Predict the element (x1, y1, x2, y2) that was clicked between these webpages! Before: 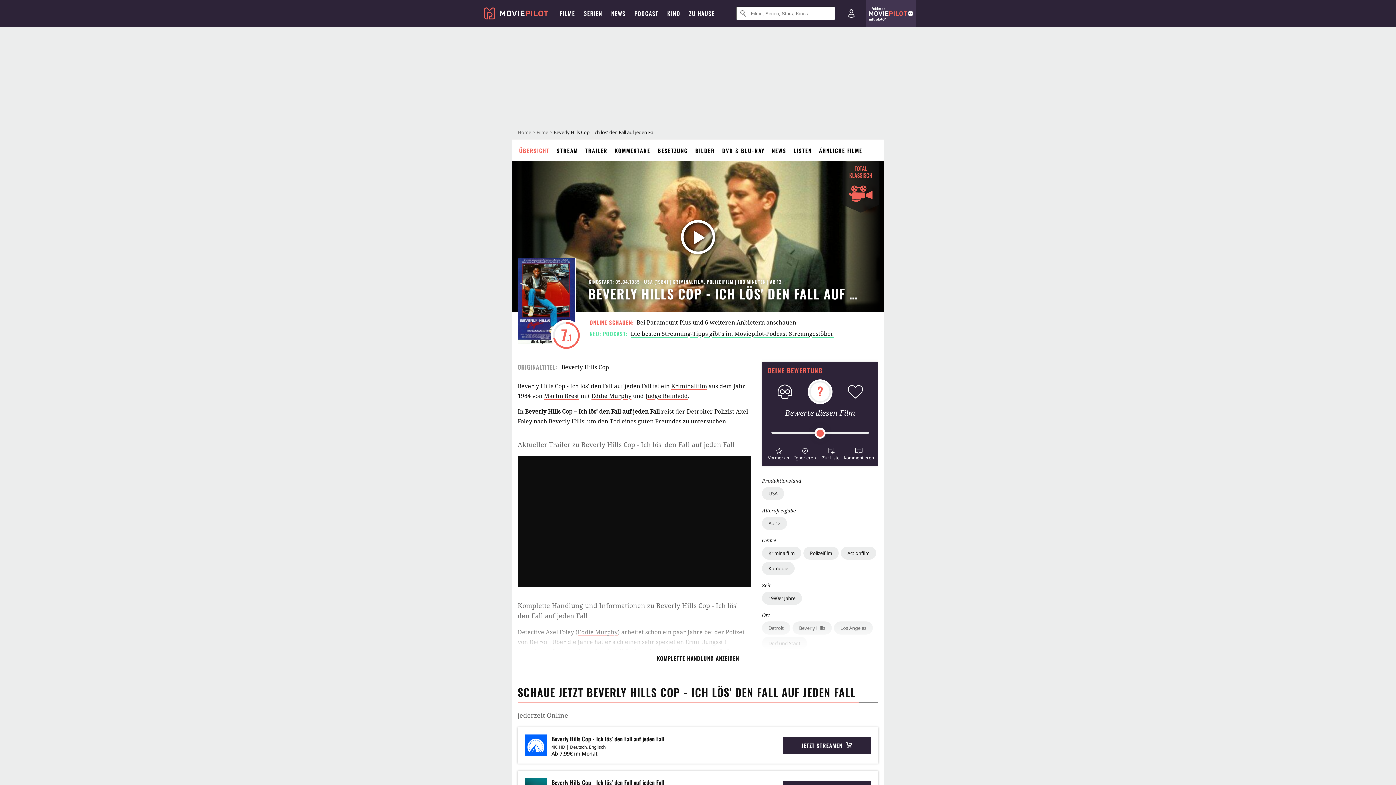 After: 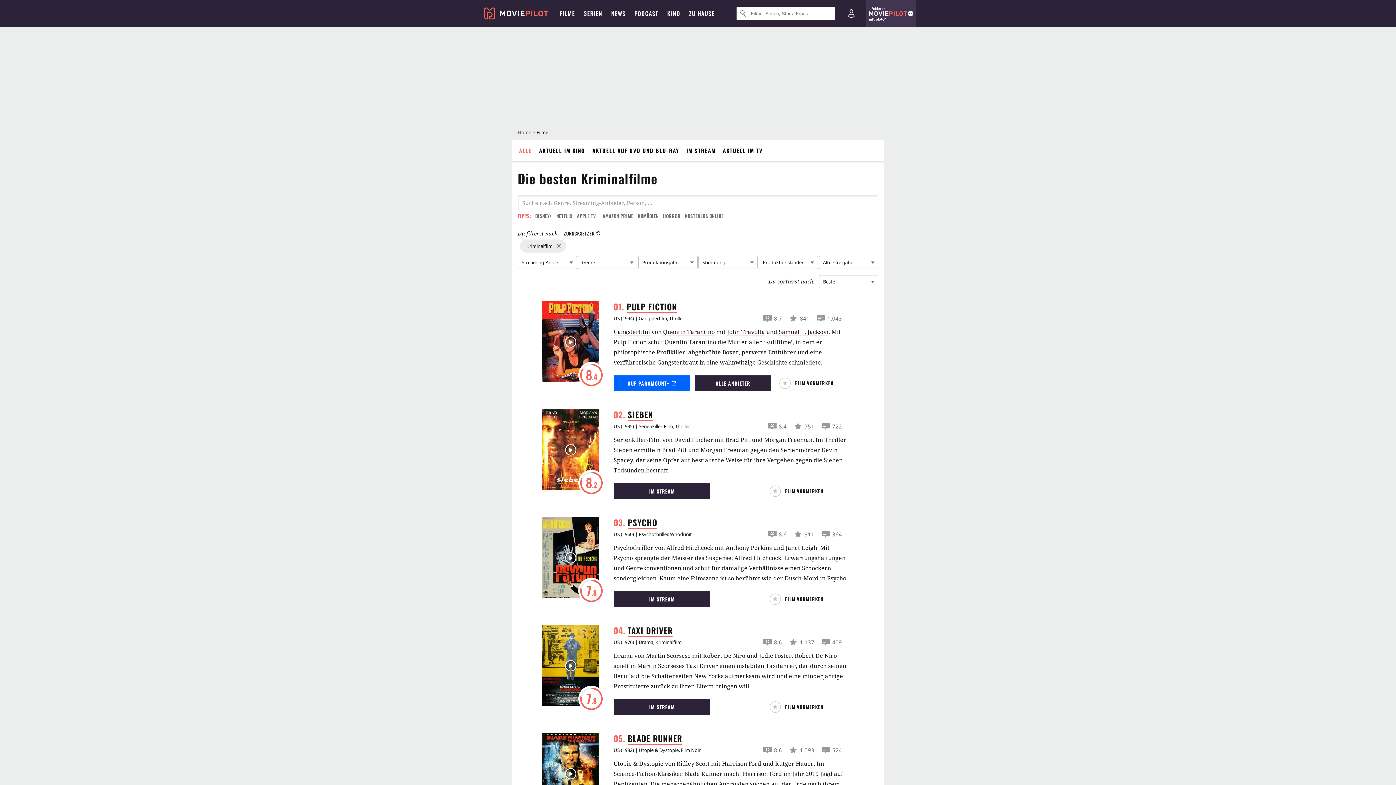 Action: bbox: (649, 383, 679, 389) label: Kriminalfilm